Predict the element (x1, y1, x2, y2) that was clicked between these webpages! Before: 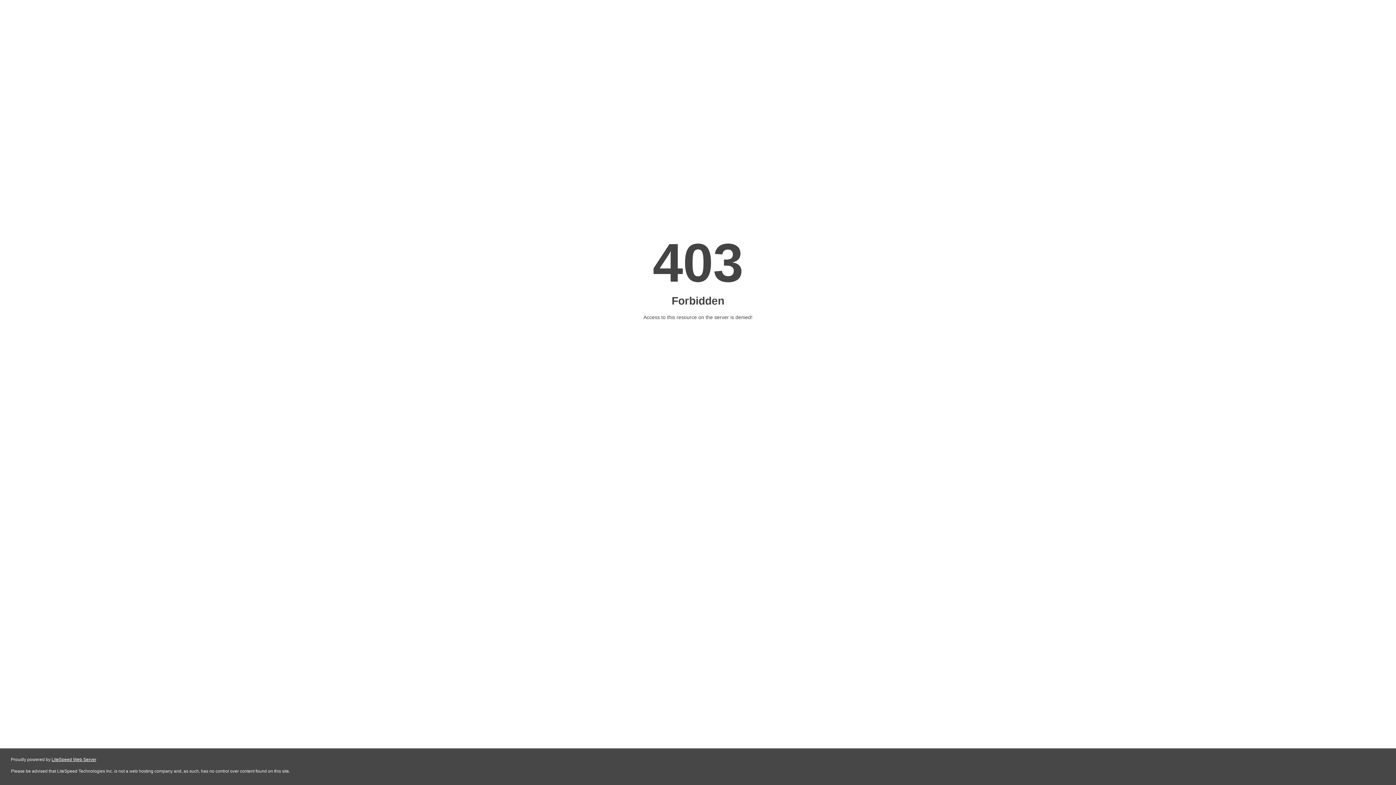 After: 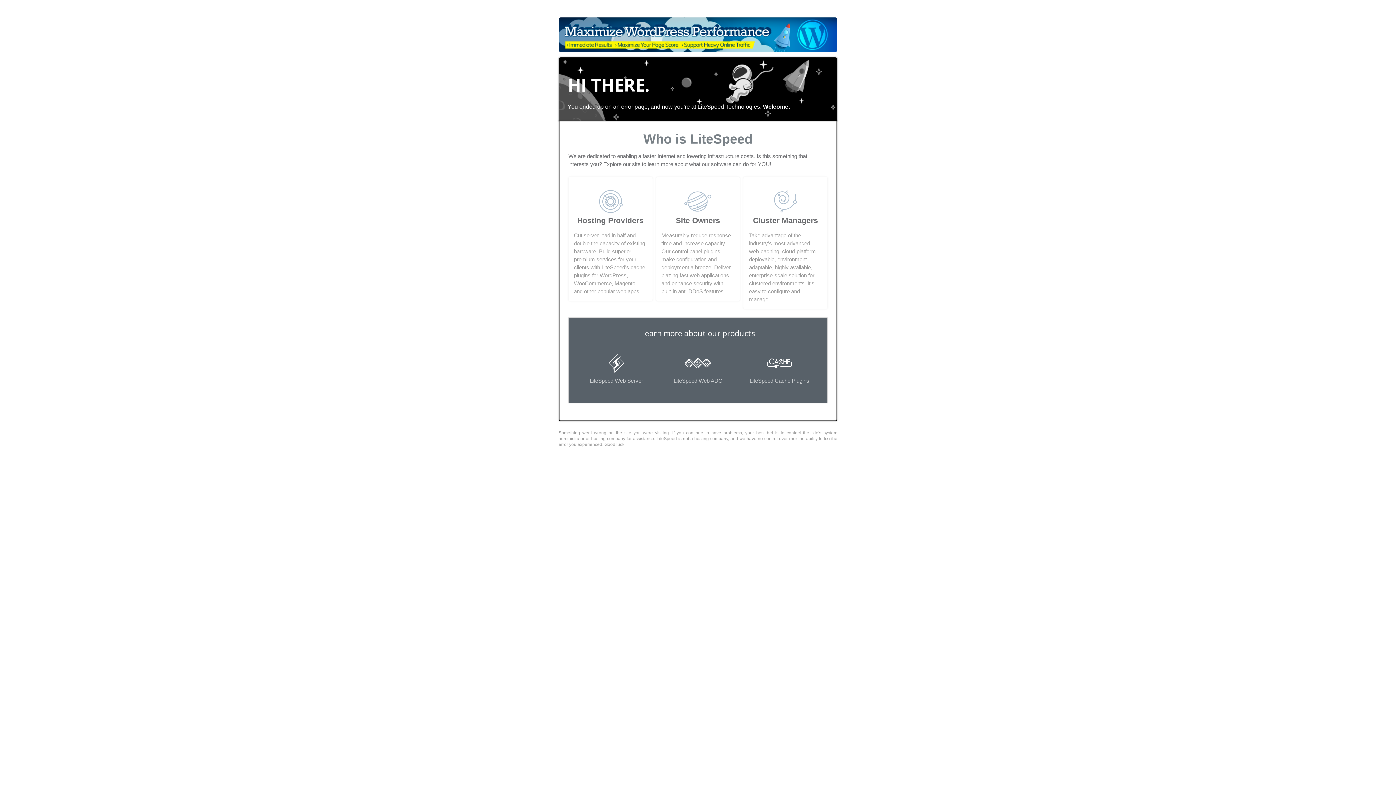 Action: label: LiteSpeed Web Server bbox: (51, 757, 96, 762)